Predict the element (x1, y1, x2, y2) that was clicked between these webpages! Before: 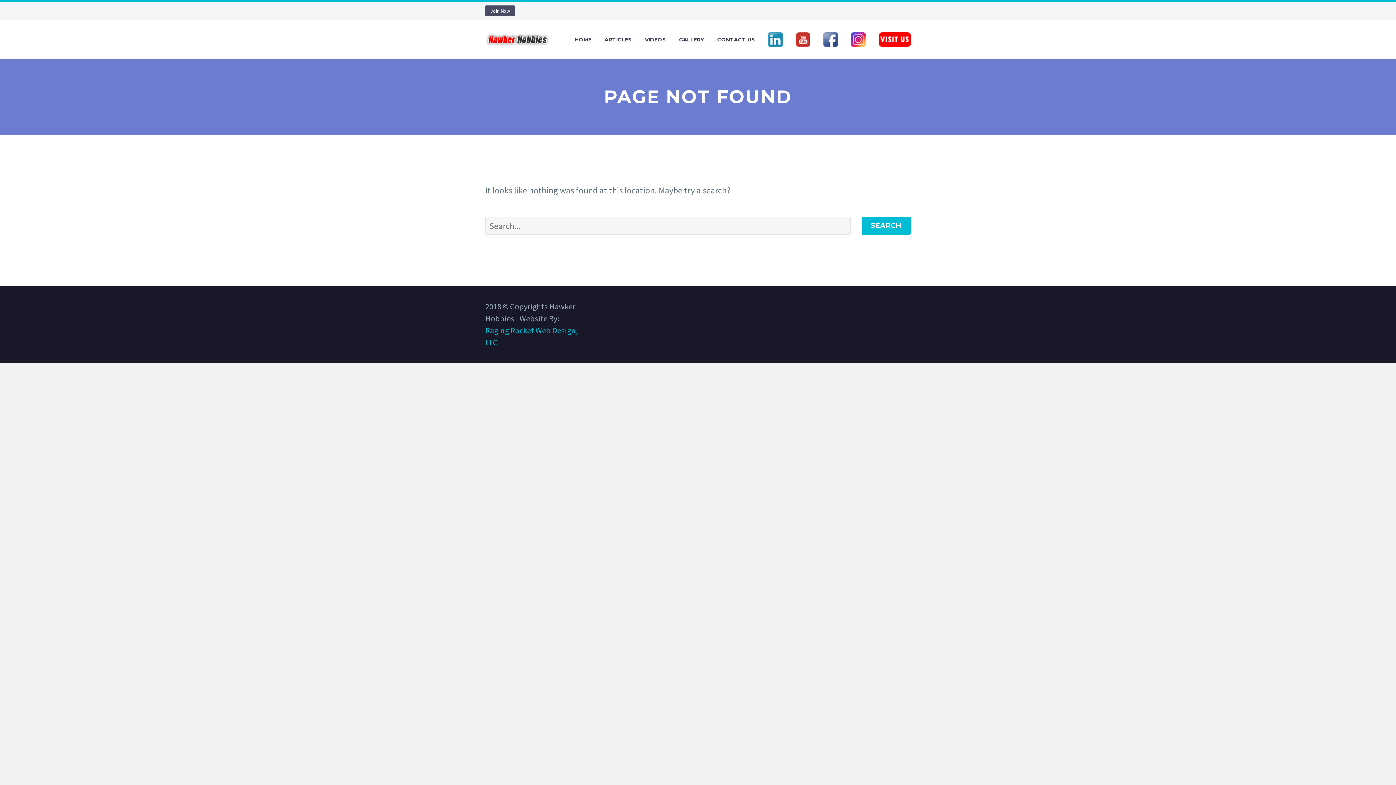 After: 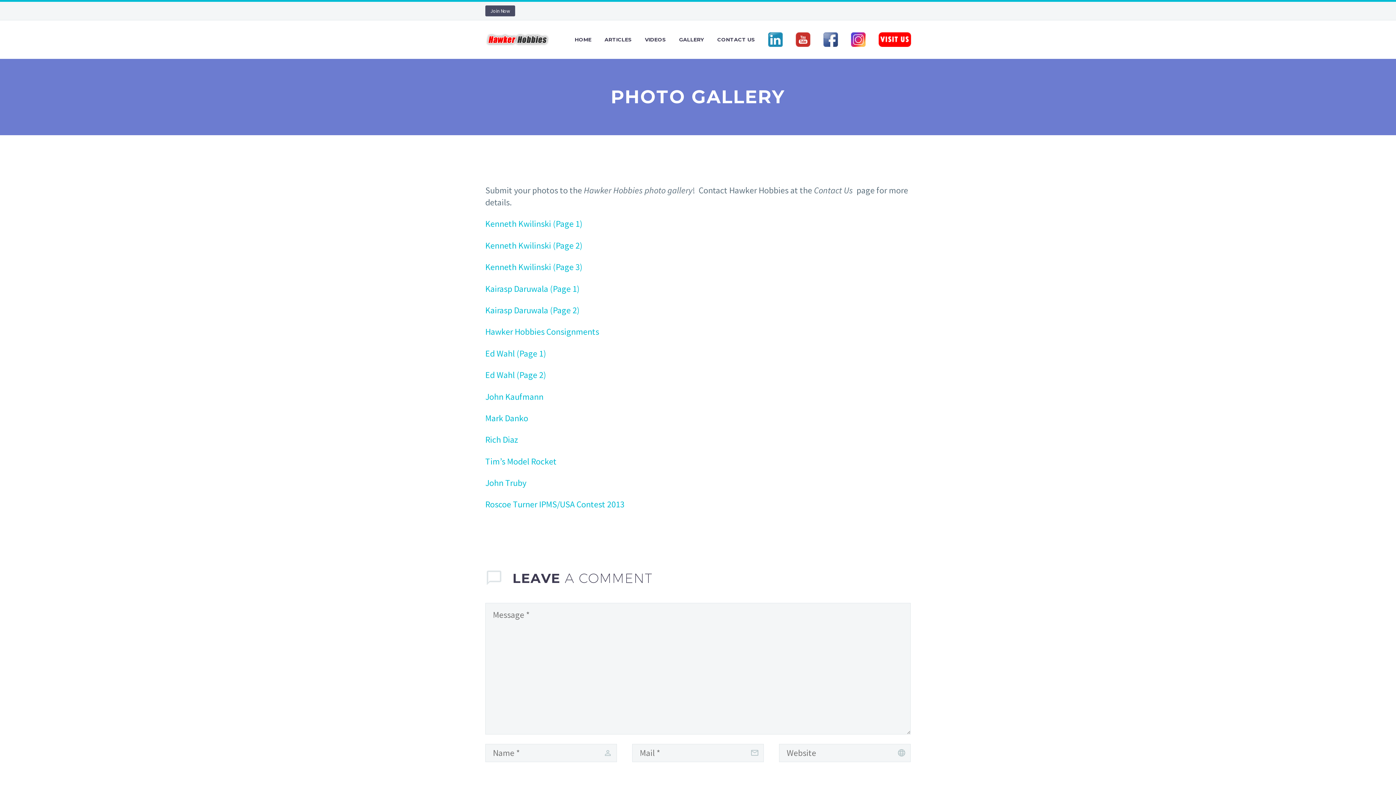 Action: bbox: (673, 35, 709, 44) label: GALLERY